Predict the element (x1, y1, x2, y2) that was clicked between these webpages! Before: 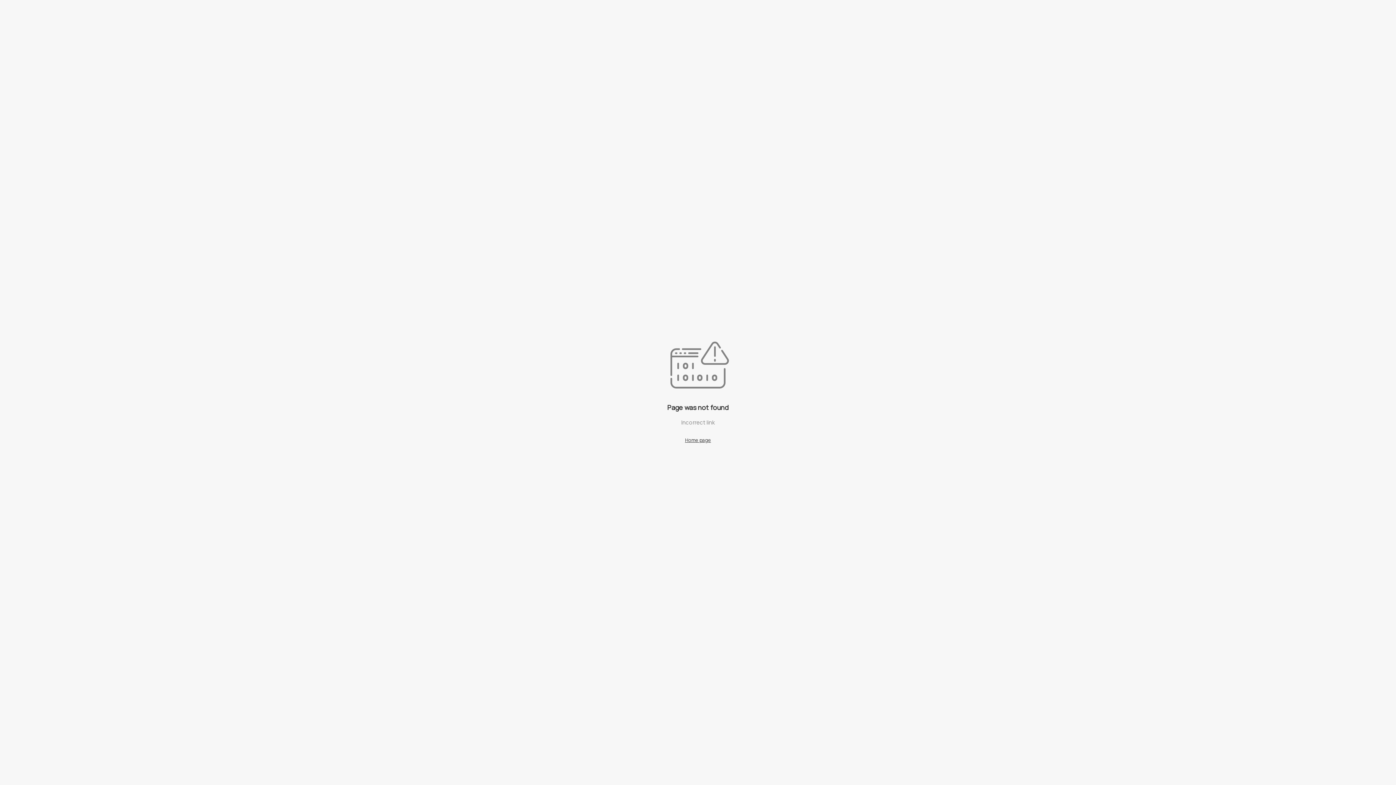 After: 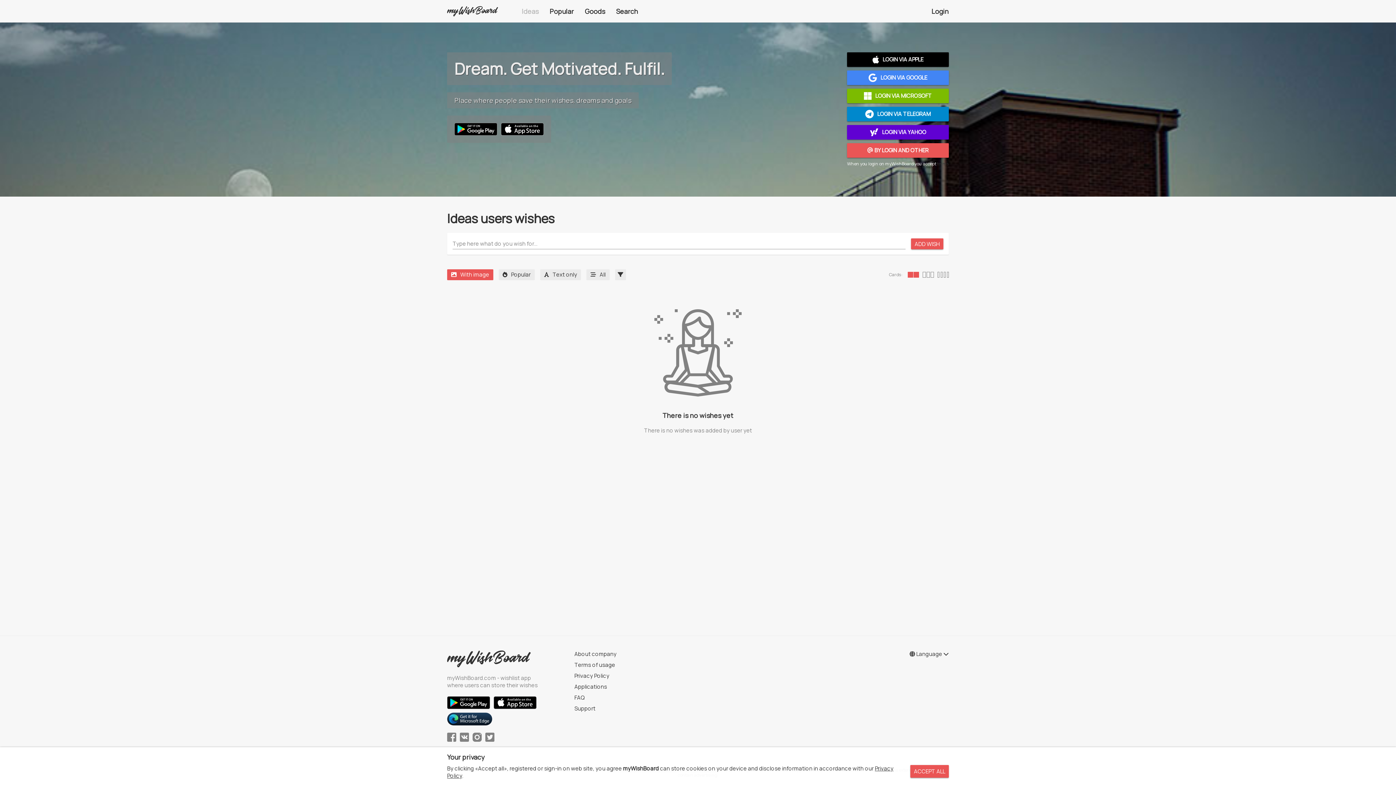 Action: bbox: (685, 437, 711, 443) label: Home page